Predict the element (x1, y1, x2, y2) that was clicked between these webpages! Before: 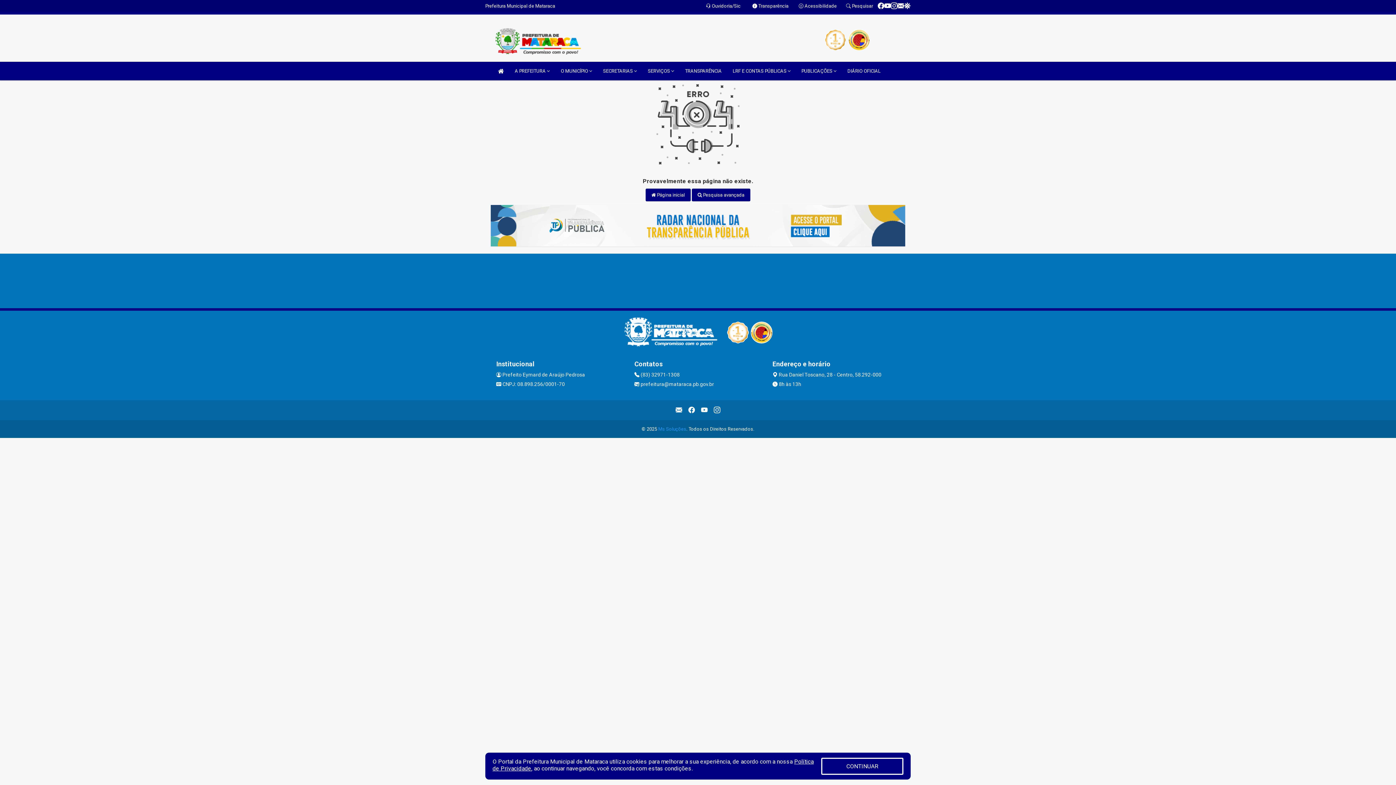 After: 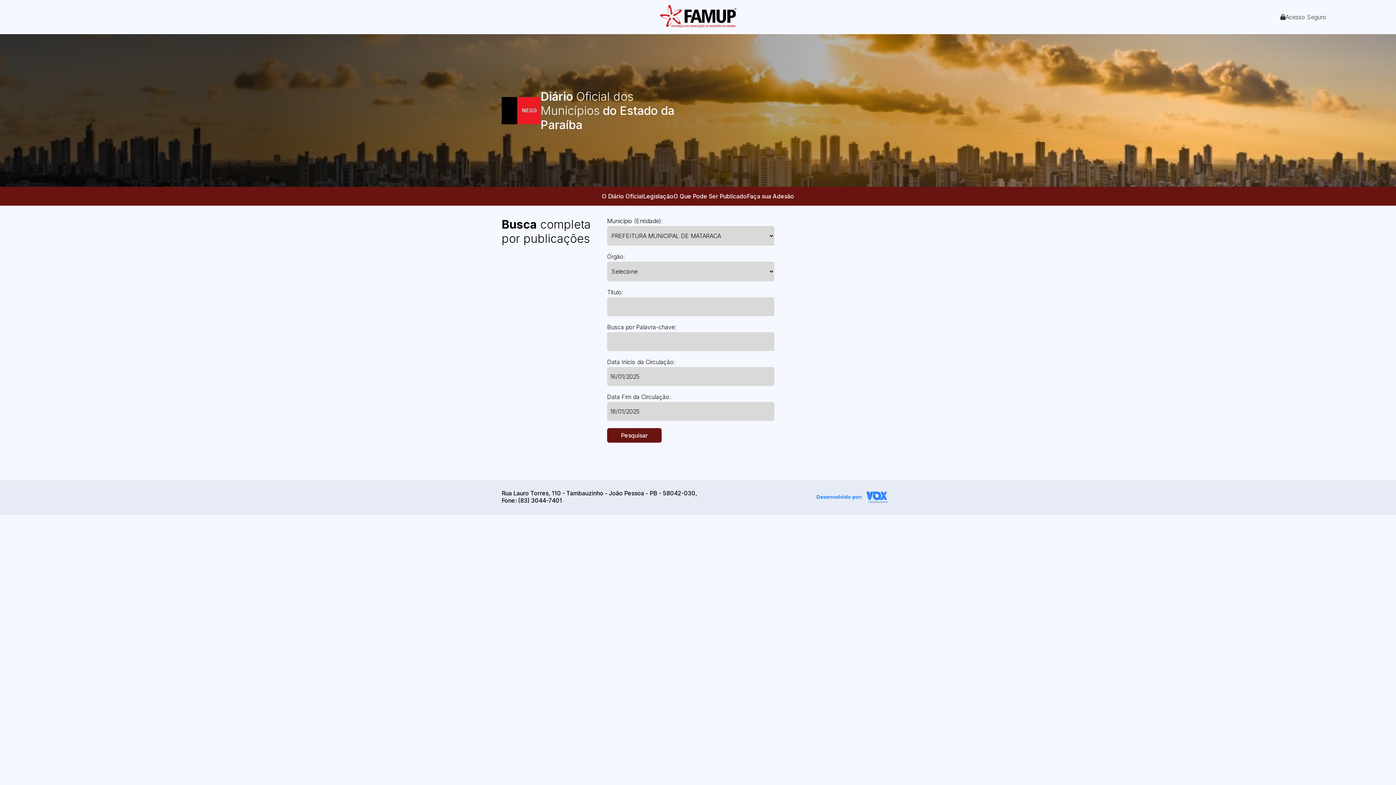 Action: label: DIÁRIO OFICIAL bbox: (844, 61, 884, 80)